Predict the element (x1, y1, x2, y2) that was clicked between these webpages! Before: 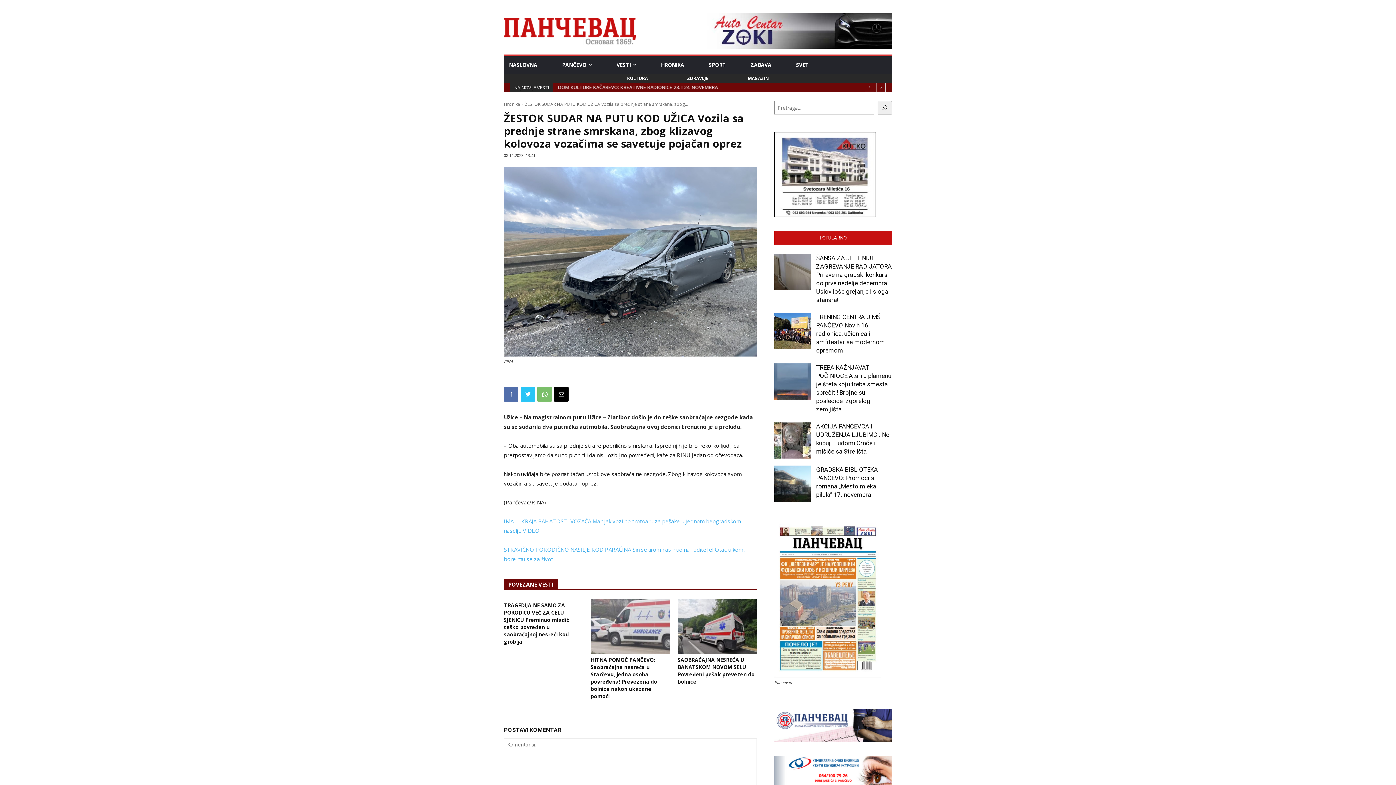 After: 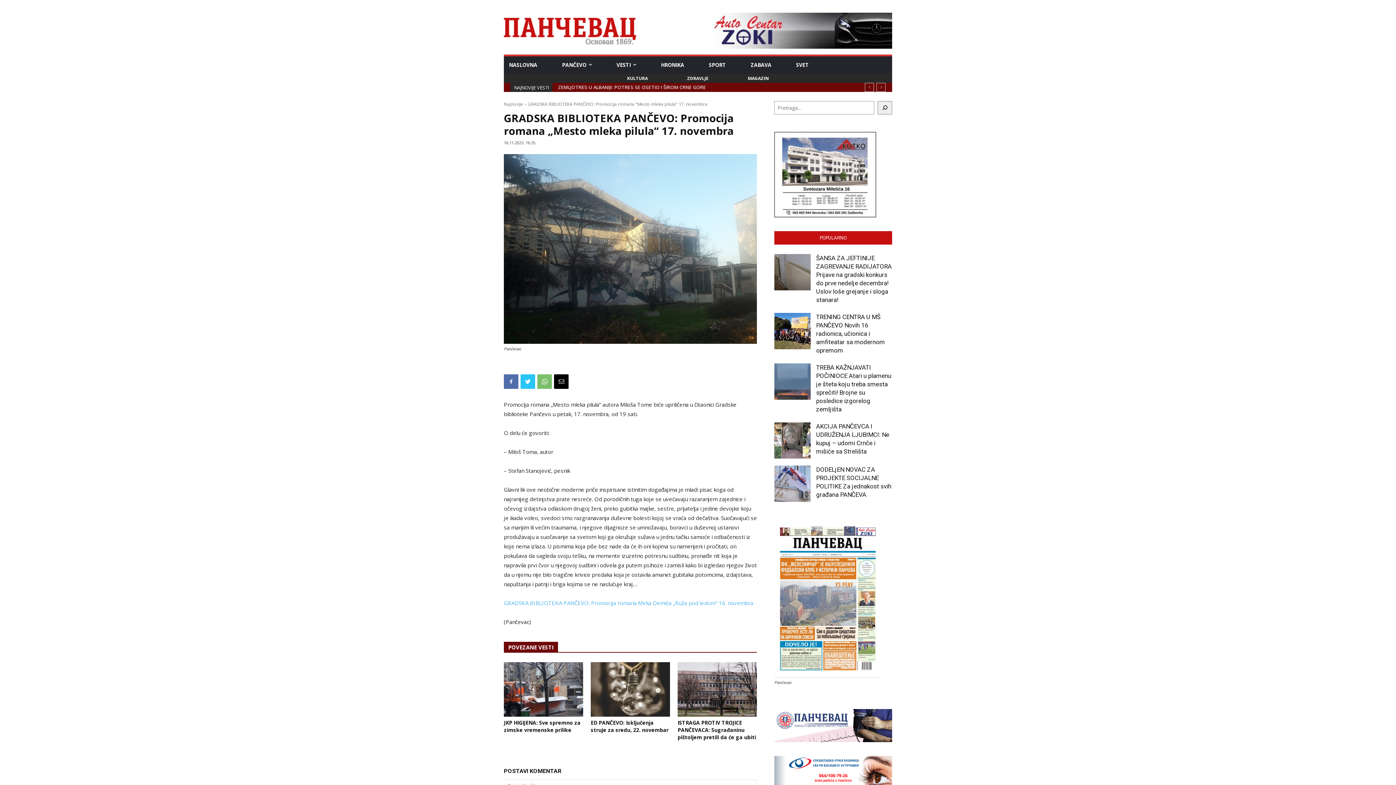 Action: bbox: (774, 465, 810, 502)